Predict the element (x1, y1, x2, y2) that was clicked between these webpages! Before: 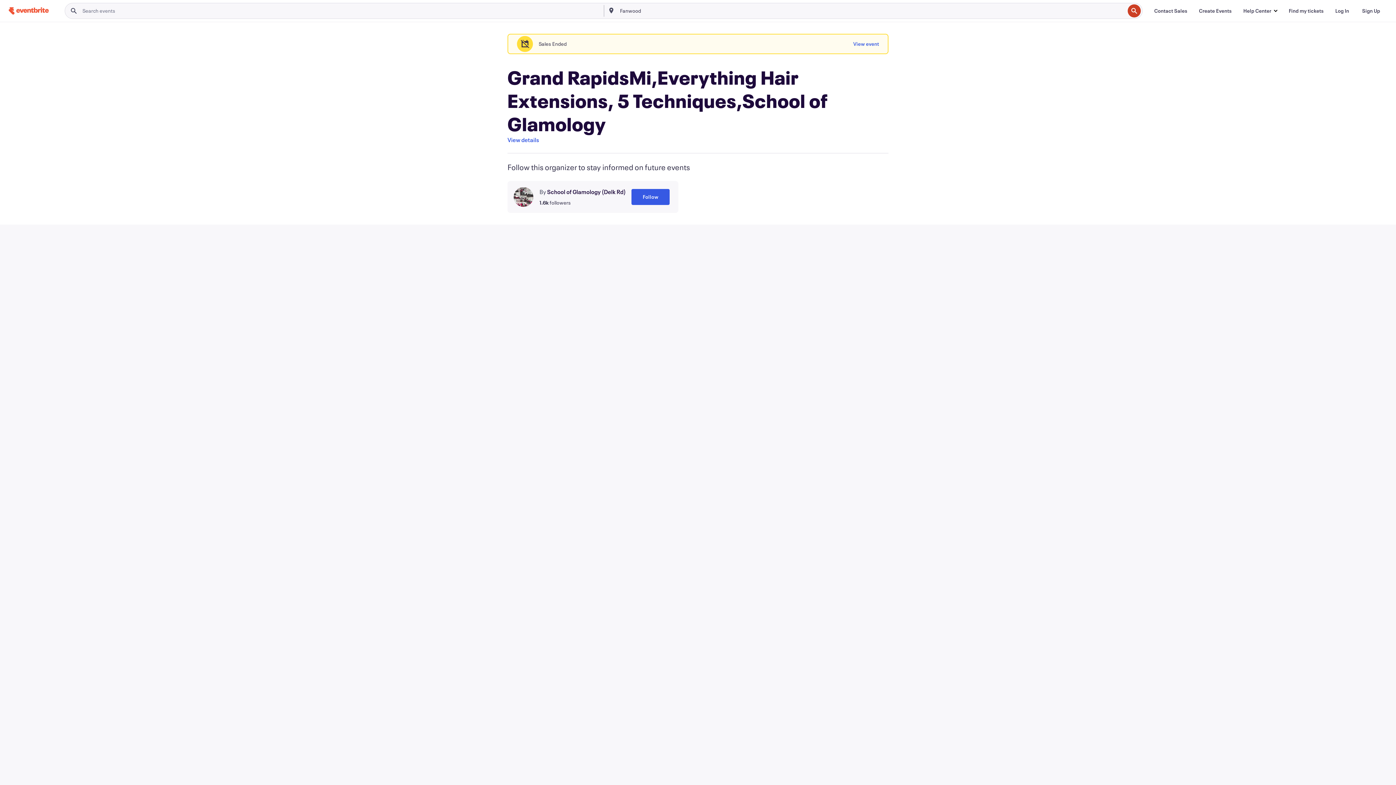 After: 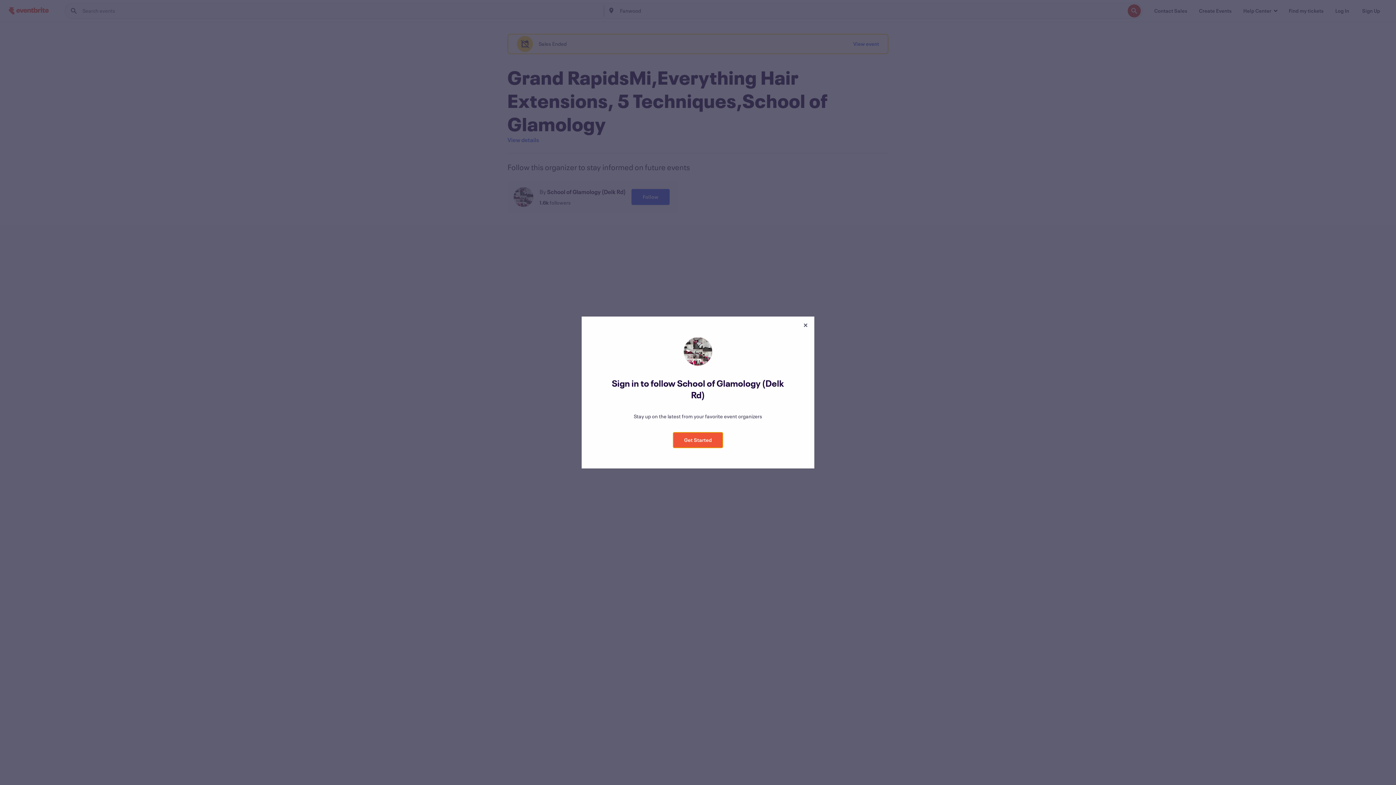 Action: bbox: (631, 189, 669, 205) label: Follow